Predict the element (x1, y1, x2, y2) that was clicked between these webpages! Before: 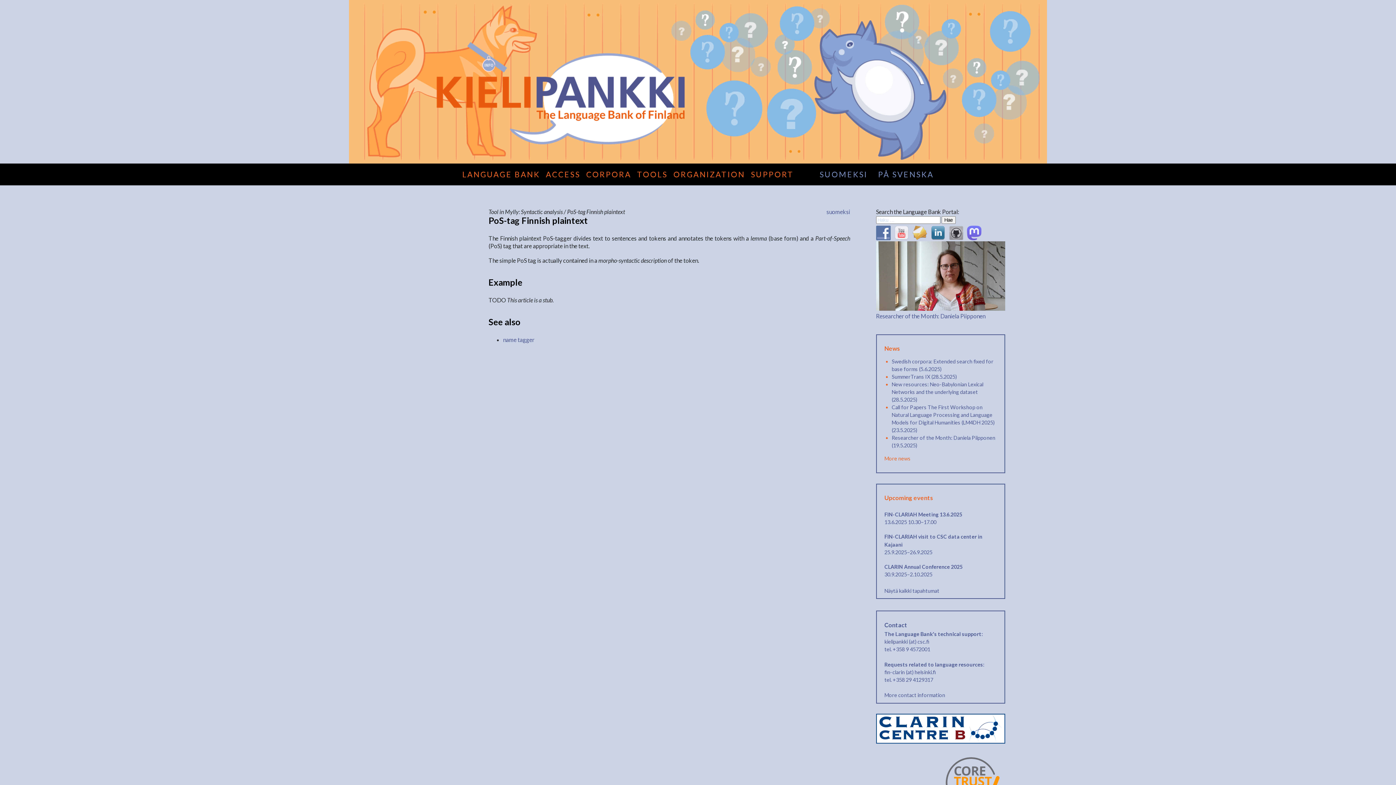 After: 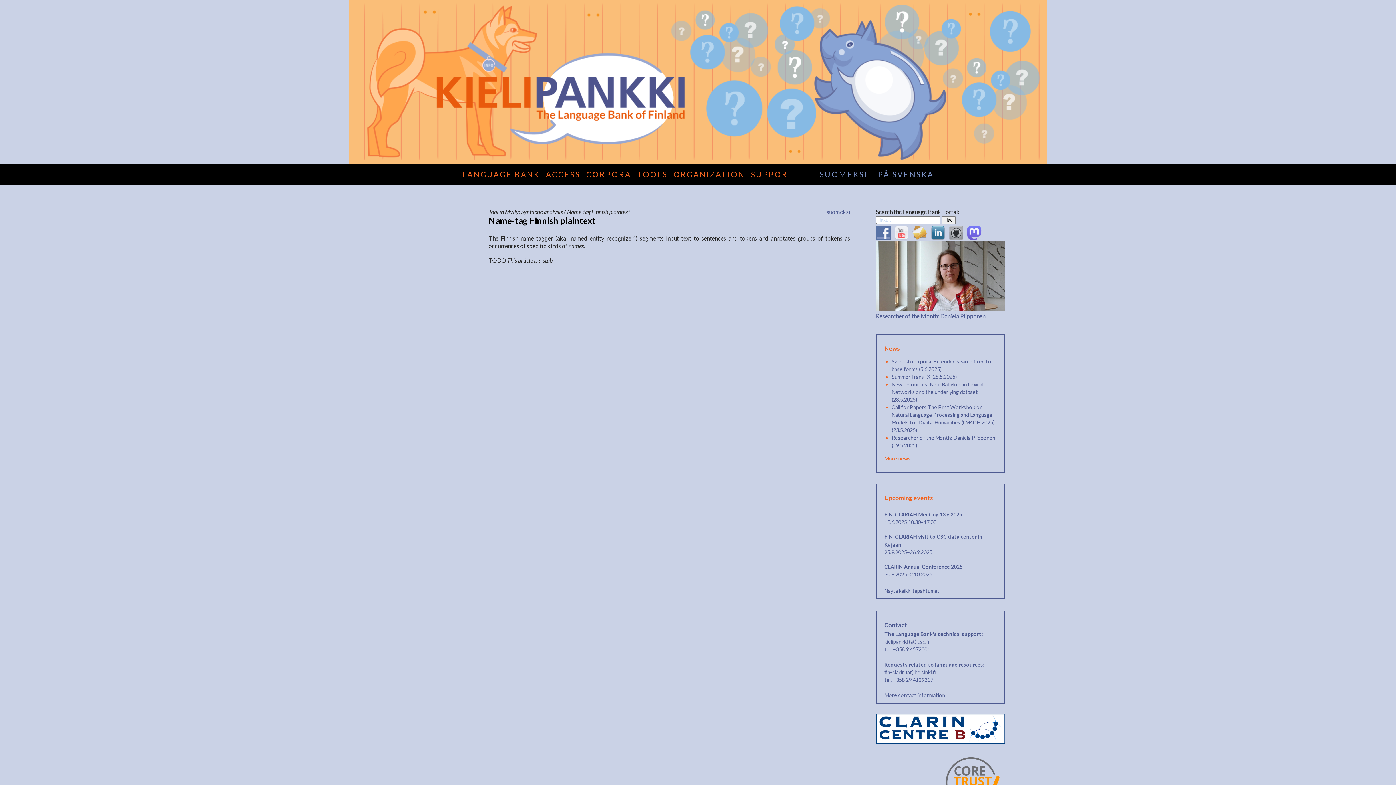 Action: label: name tagger bbox: (503, 336, 534, 343)